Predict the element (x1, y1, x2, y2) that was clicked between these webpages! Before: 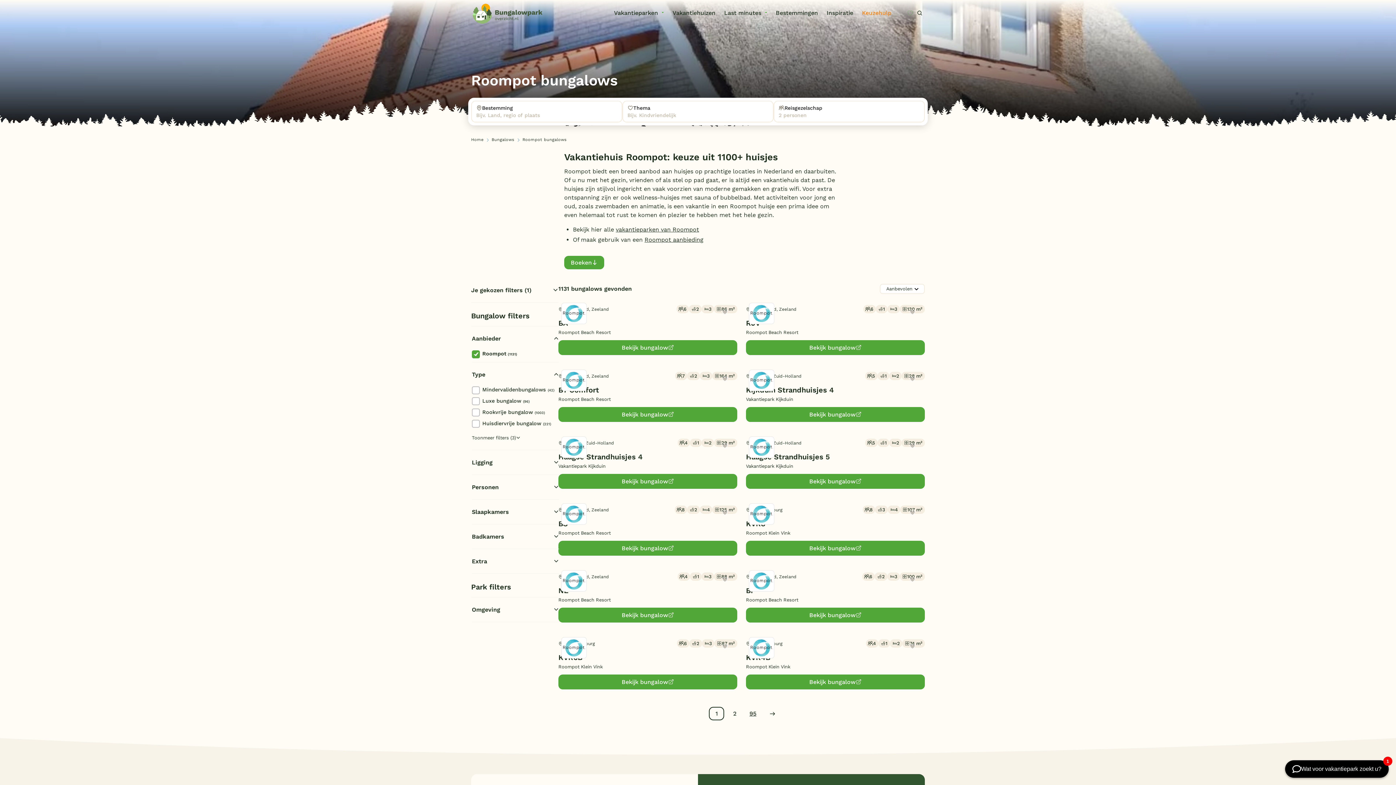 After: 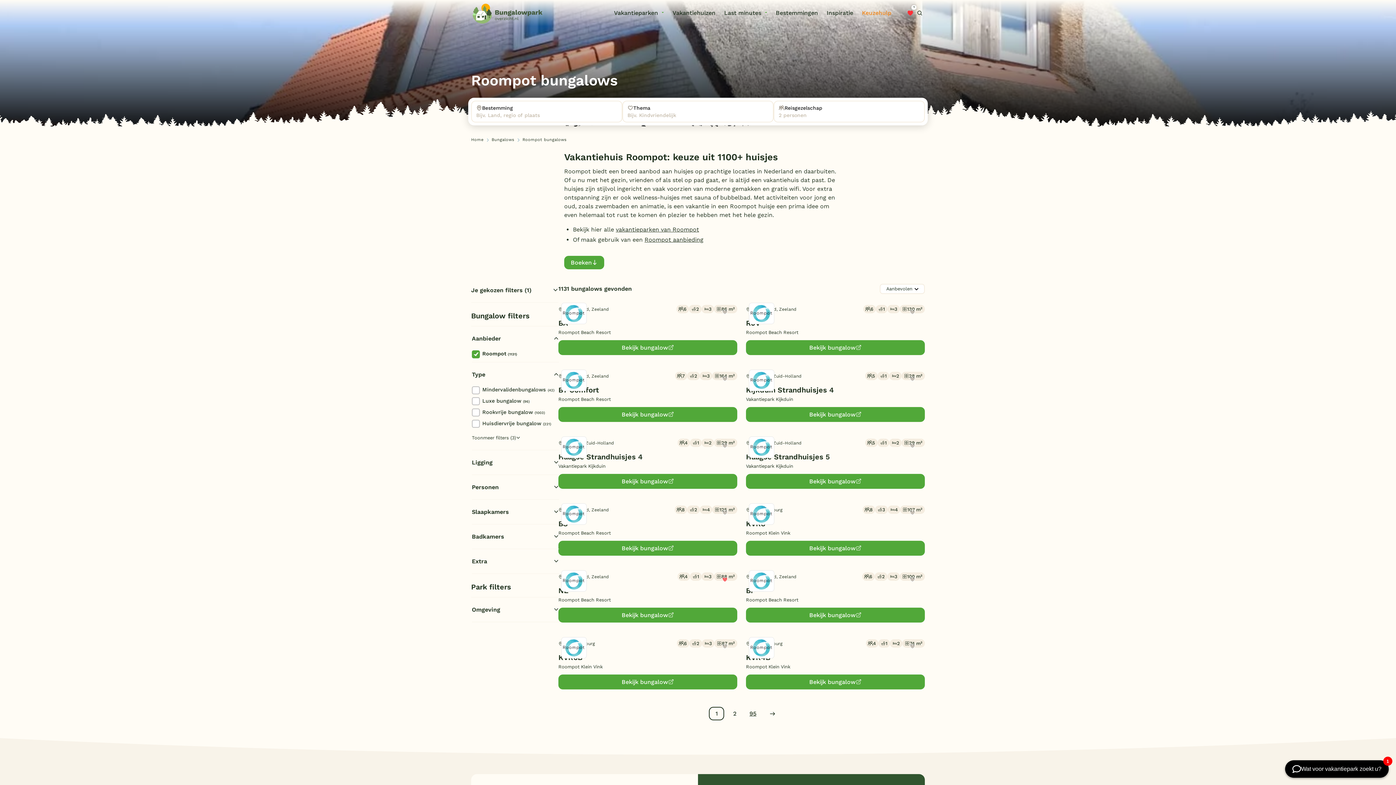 Action: label: Bewaren bbox: (715, 570, 734, 589)